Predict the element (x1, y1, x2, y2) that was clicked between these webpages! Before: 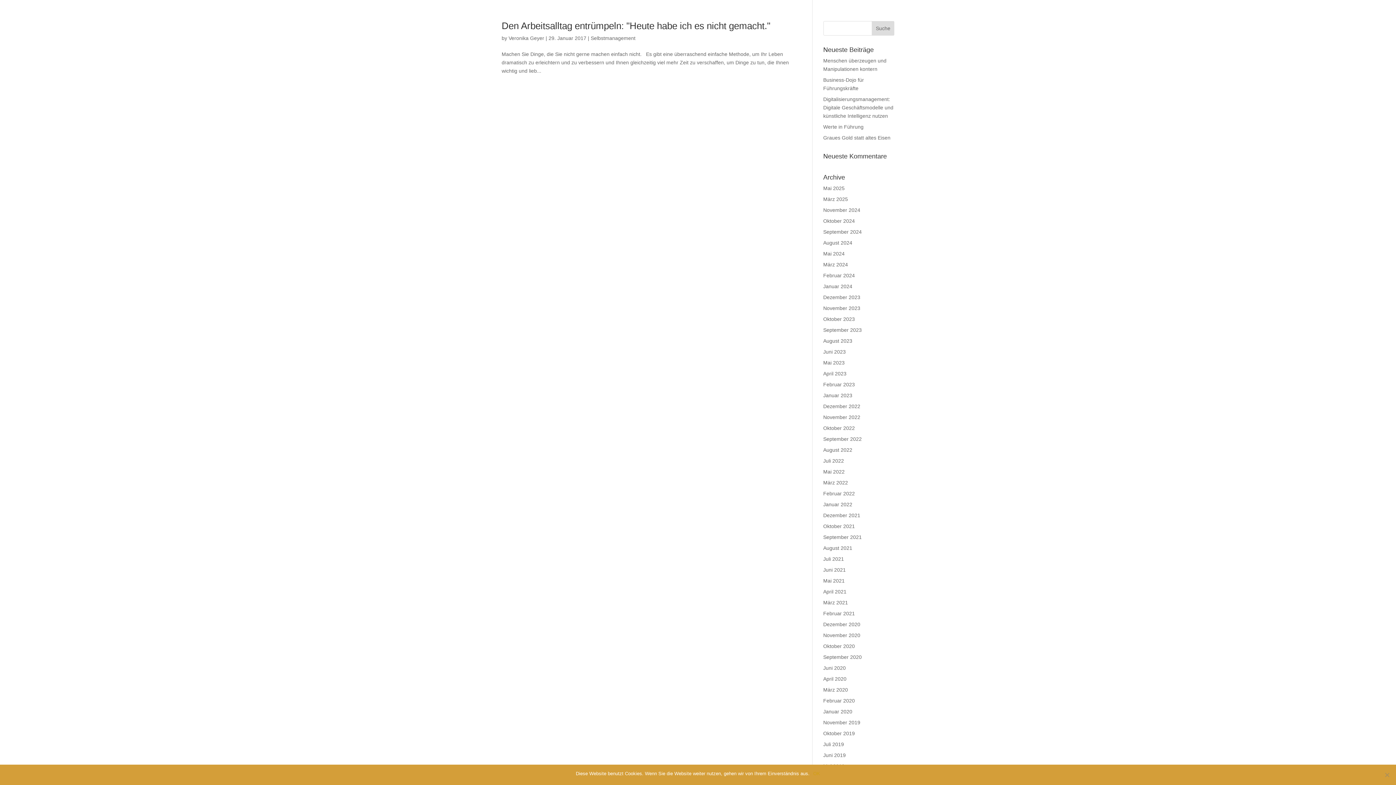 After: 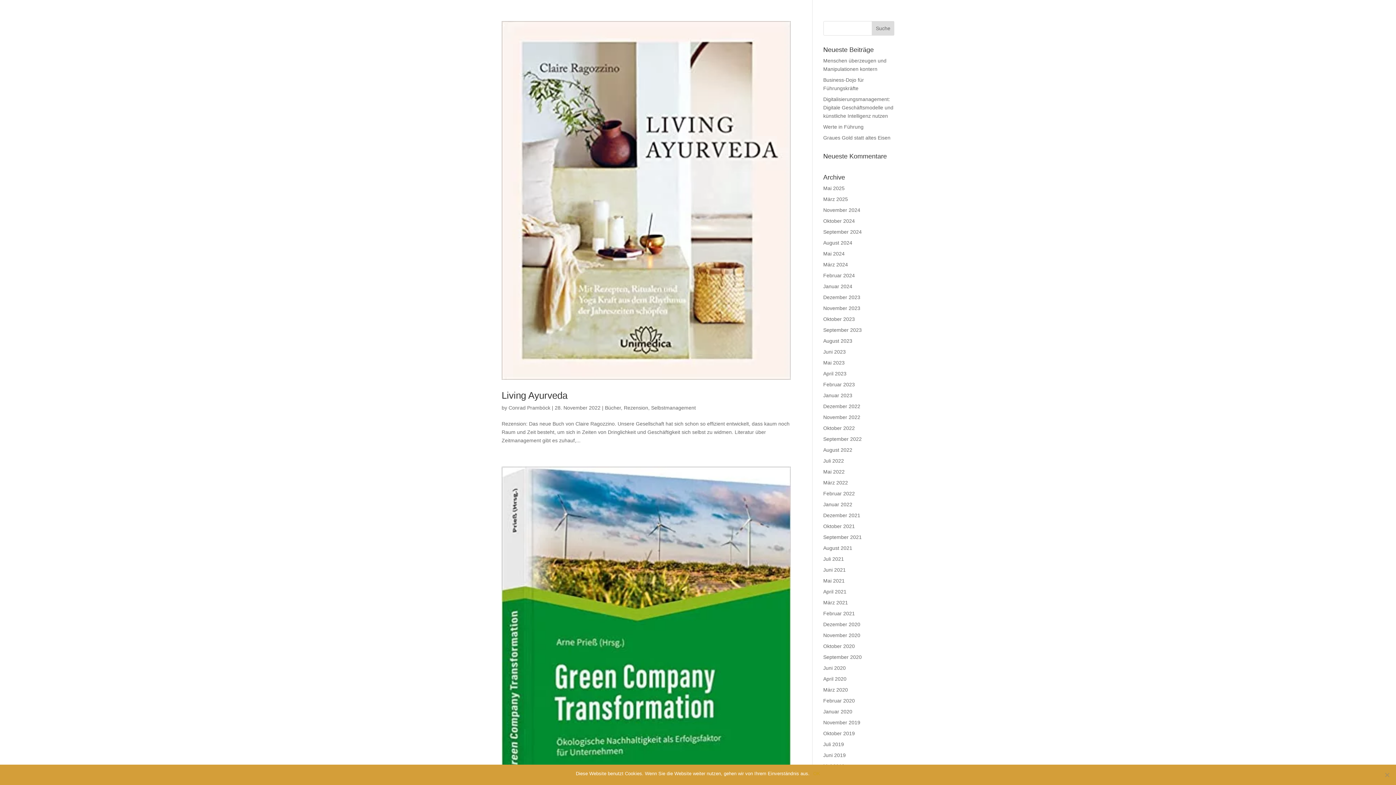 Action: label: November 2022 bbox: (823, 414, 860, 420)